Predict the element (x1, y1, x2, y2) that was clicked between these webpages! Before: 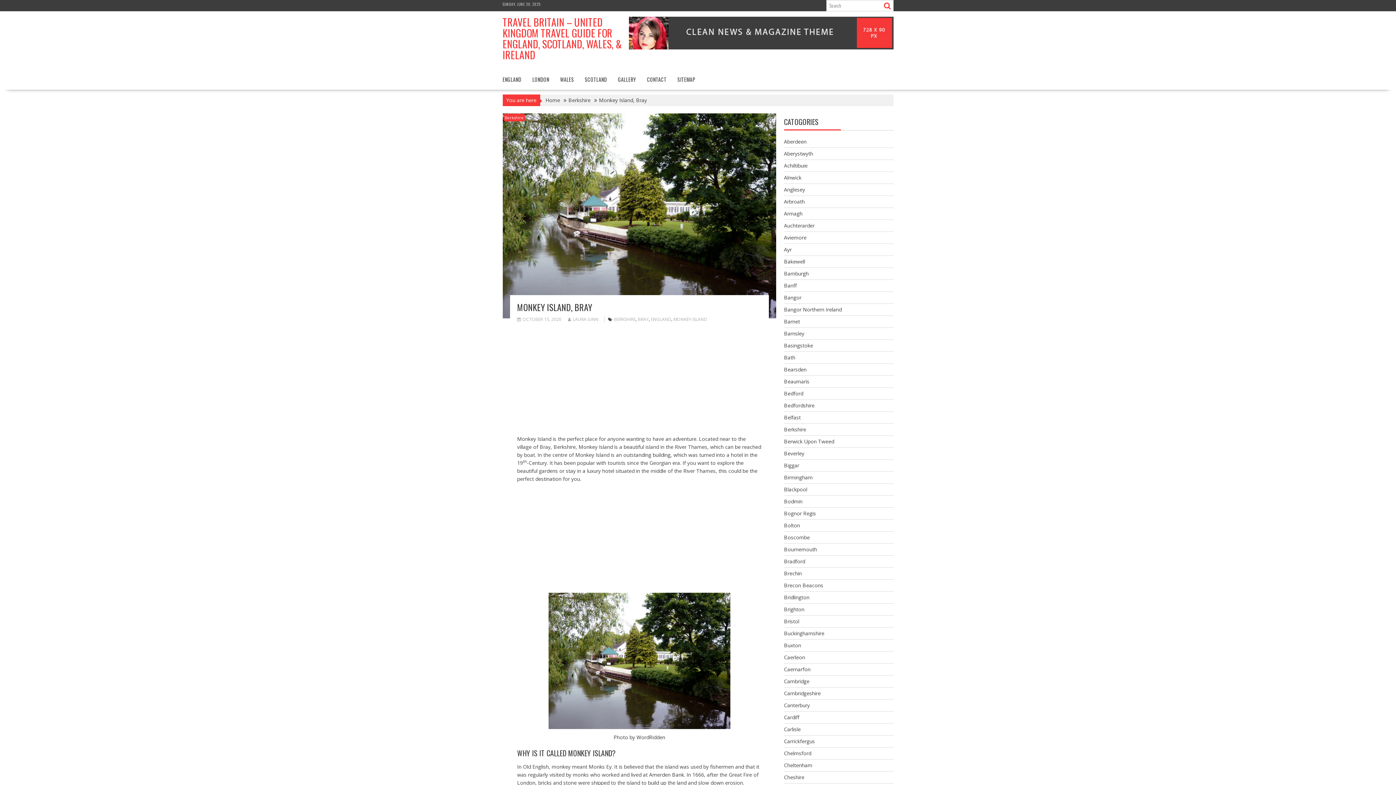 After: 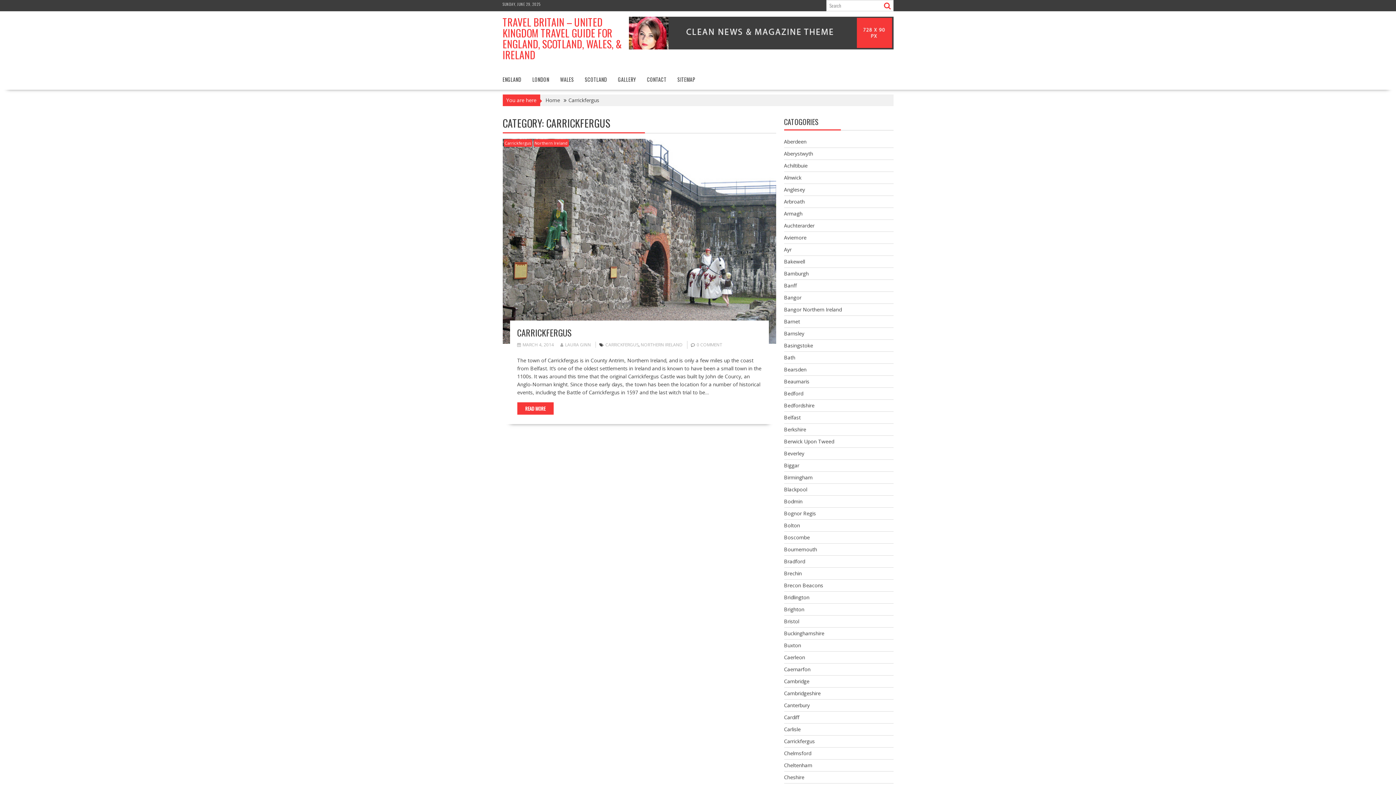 Action: label: Carrickfergus bbox: (784, 738, 815, 745)